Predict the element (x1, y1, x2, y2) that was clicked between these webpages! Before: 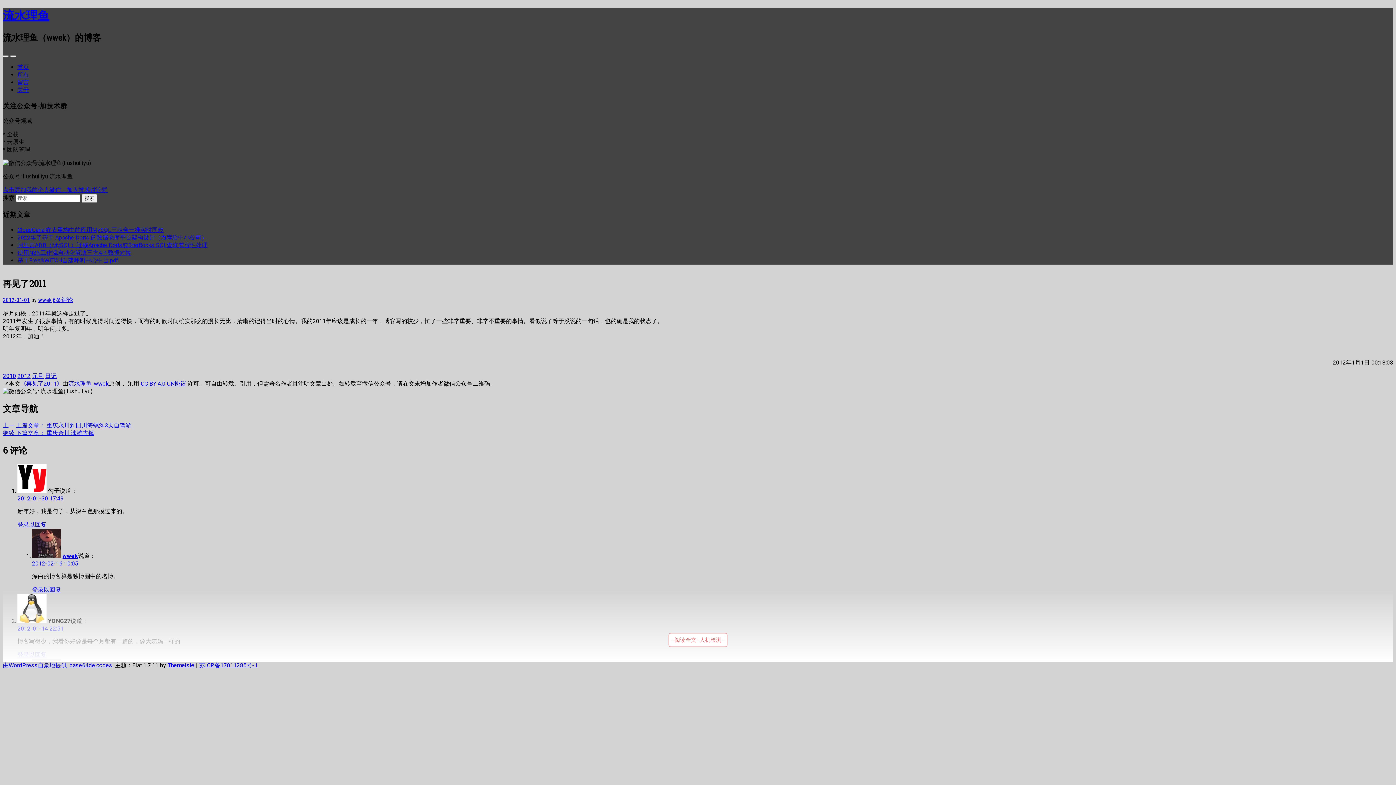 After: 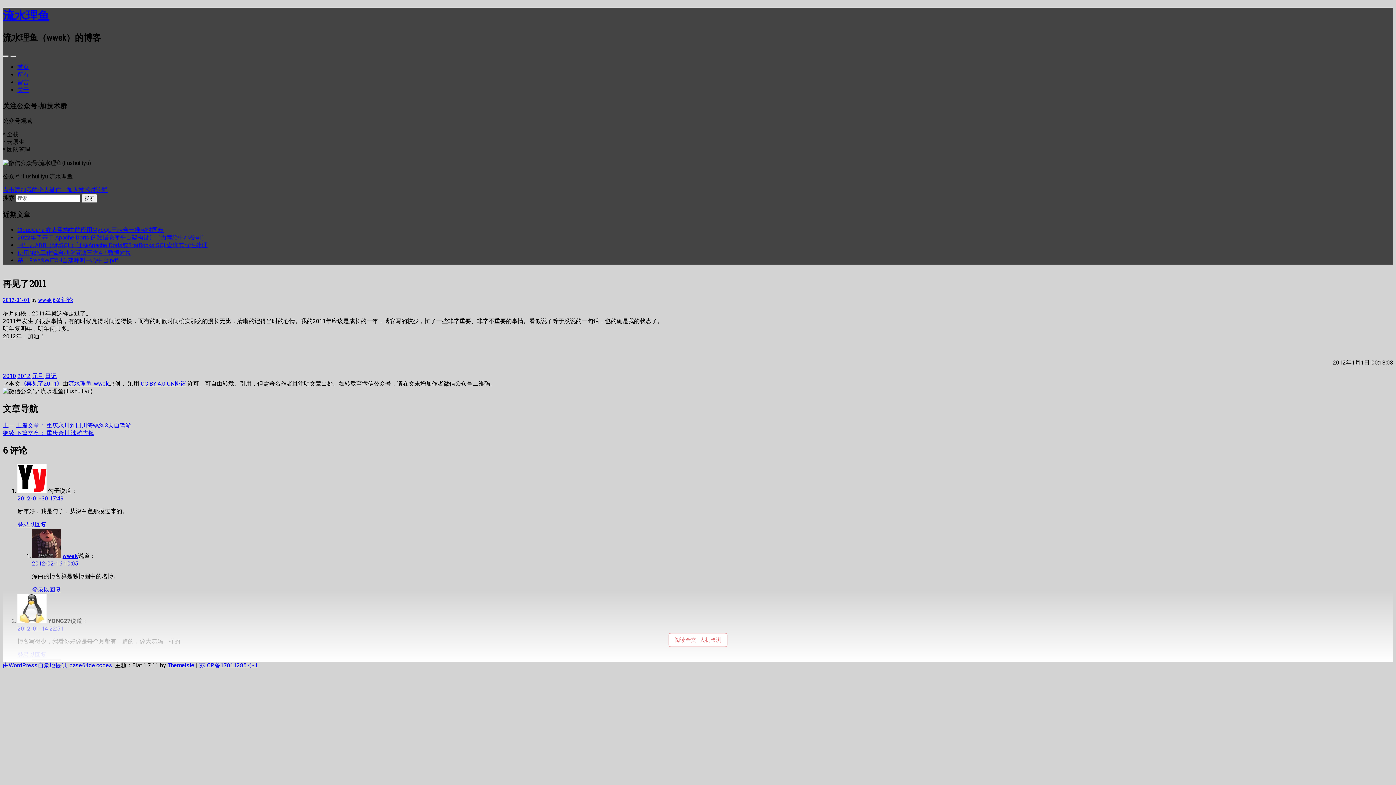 Action: bbox: (10, 55, 16, 57) label: Navigation Menu